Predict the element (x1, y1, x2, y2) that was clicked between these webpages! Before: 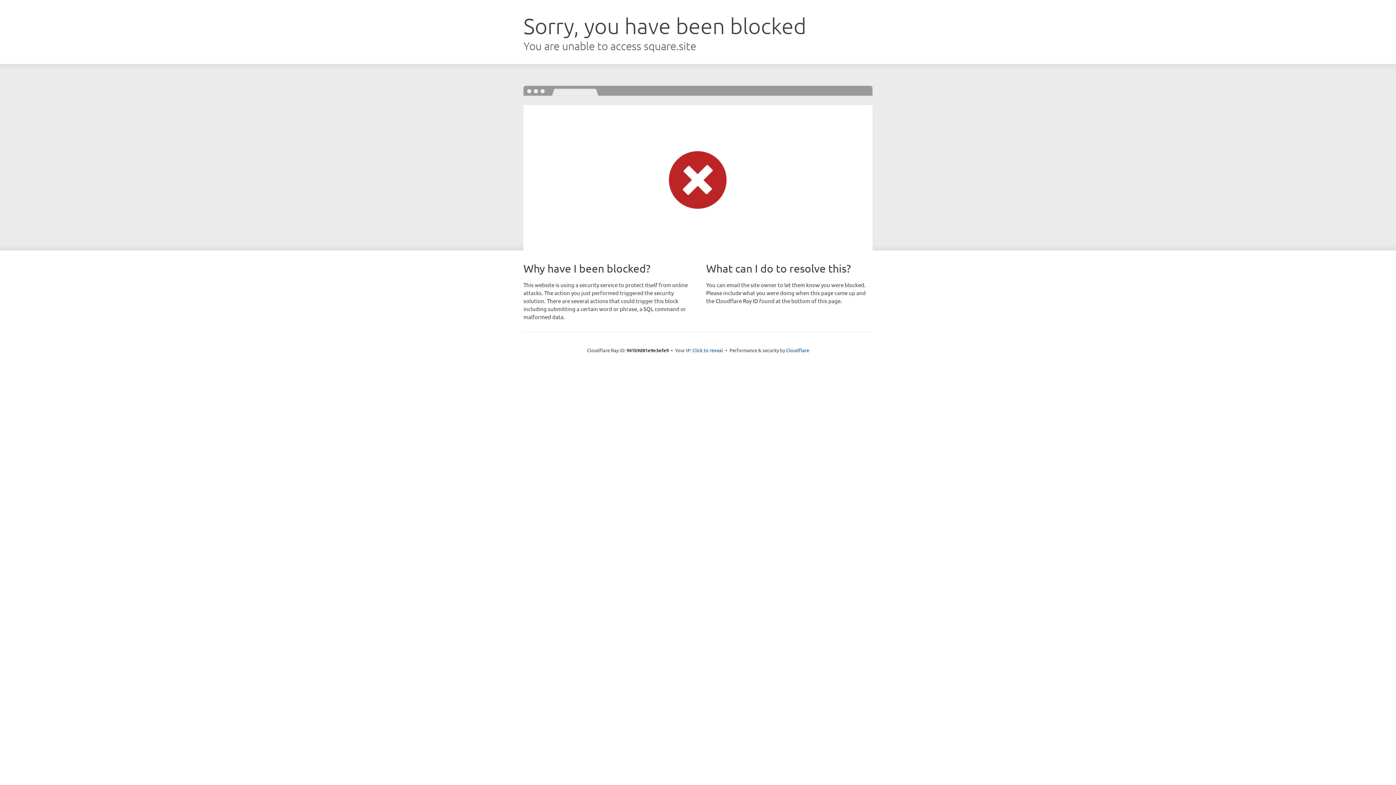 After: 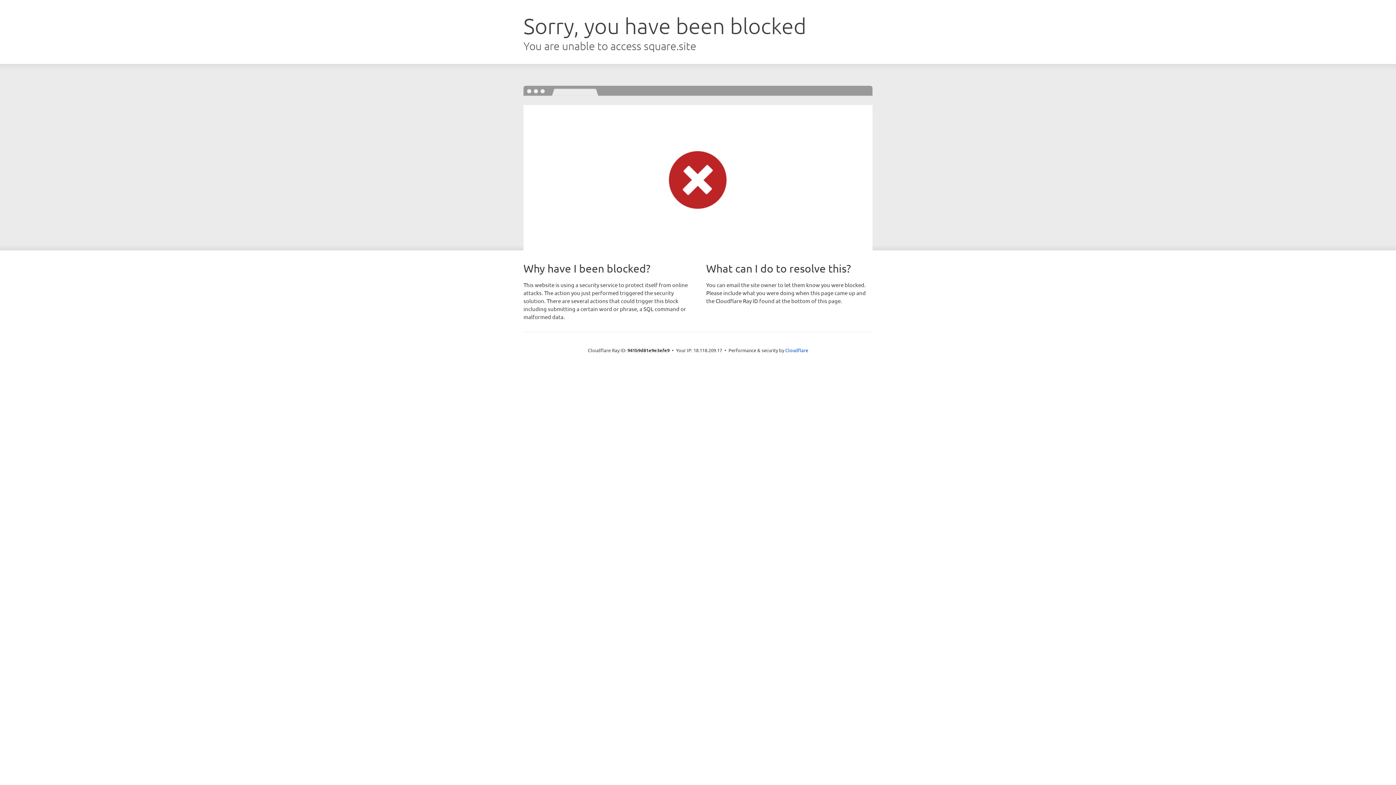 Action: label: Click to reveal bbox: (692, 346, 723, 353)